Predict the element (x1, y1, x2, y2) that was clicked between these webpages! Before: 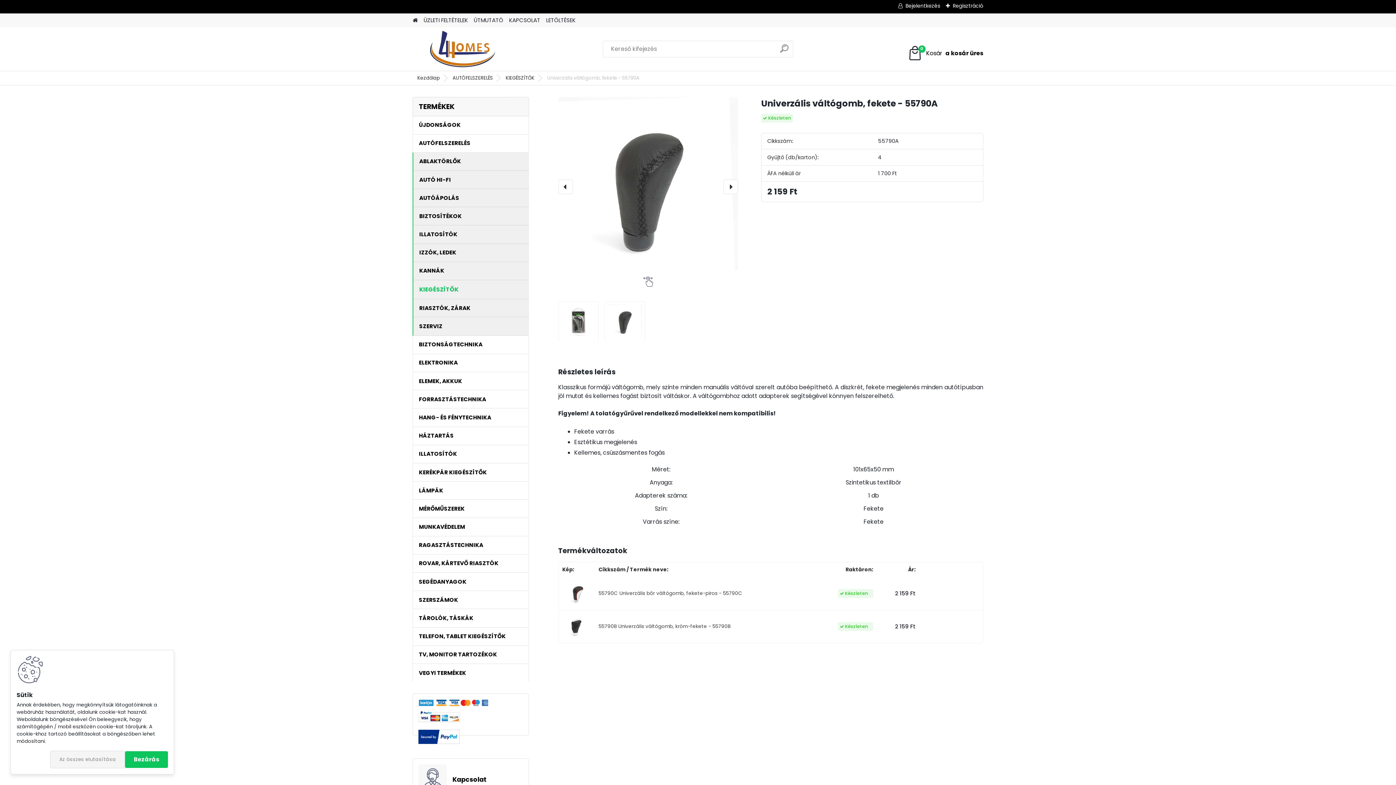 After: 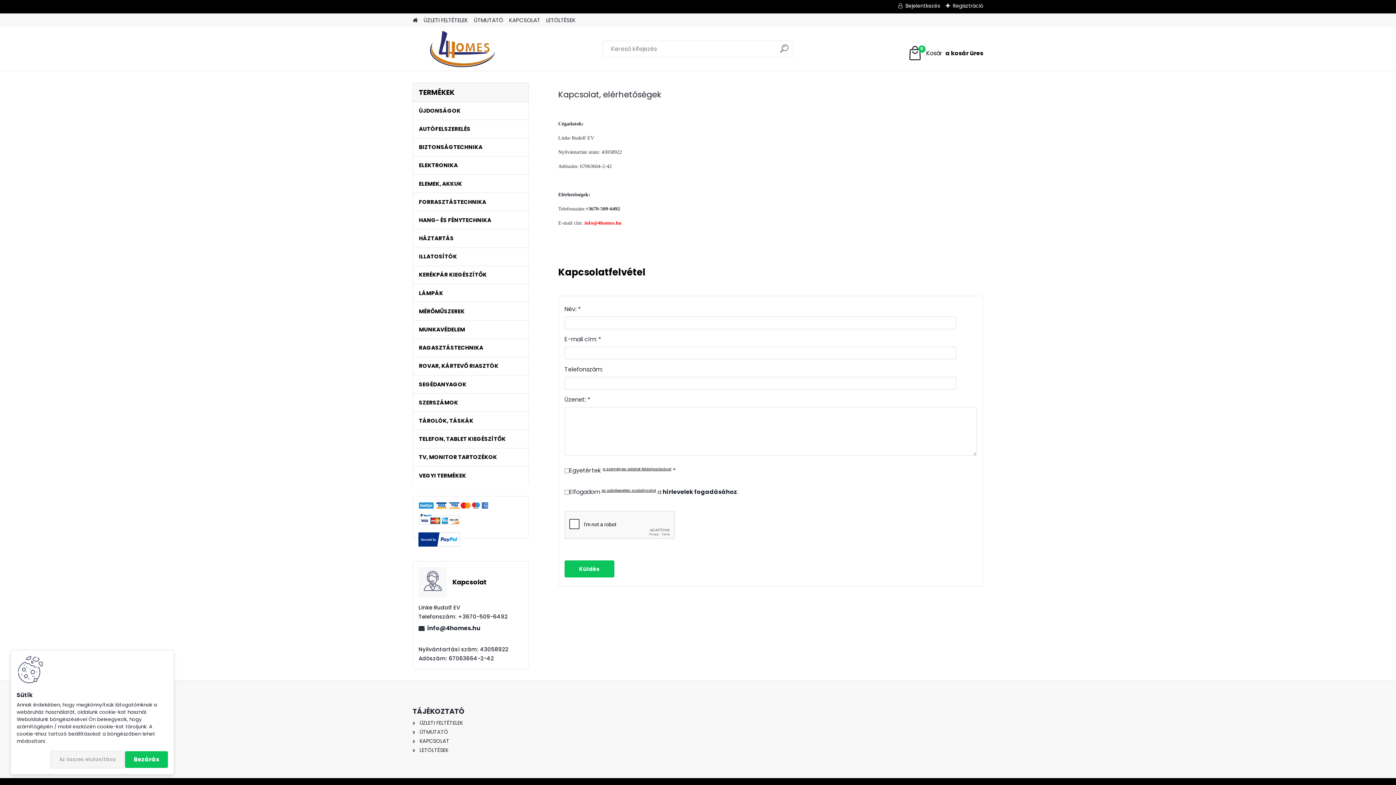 Action: label: KAPCSOLAT bbox: (509, 13, 540, 27)